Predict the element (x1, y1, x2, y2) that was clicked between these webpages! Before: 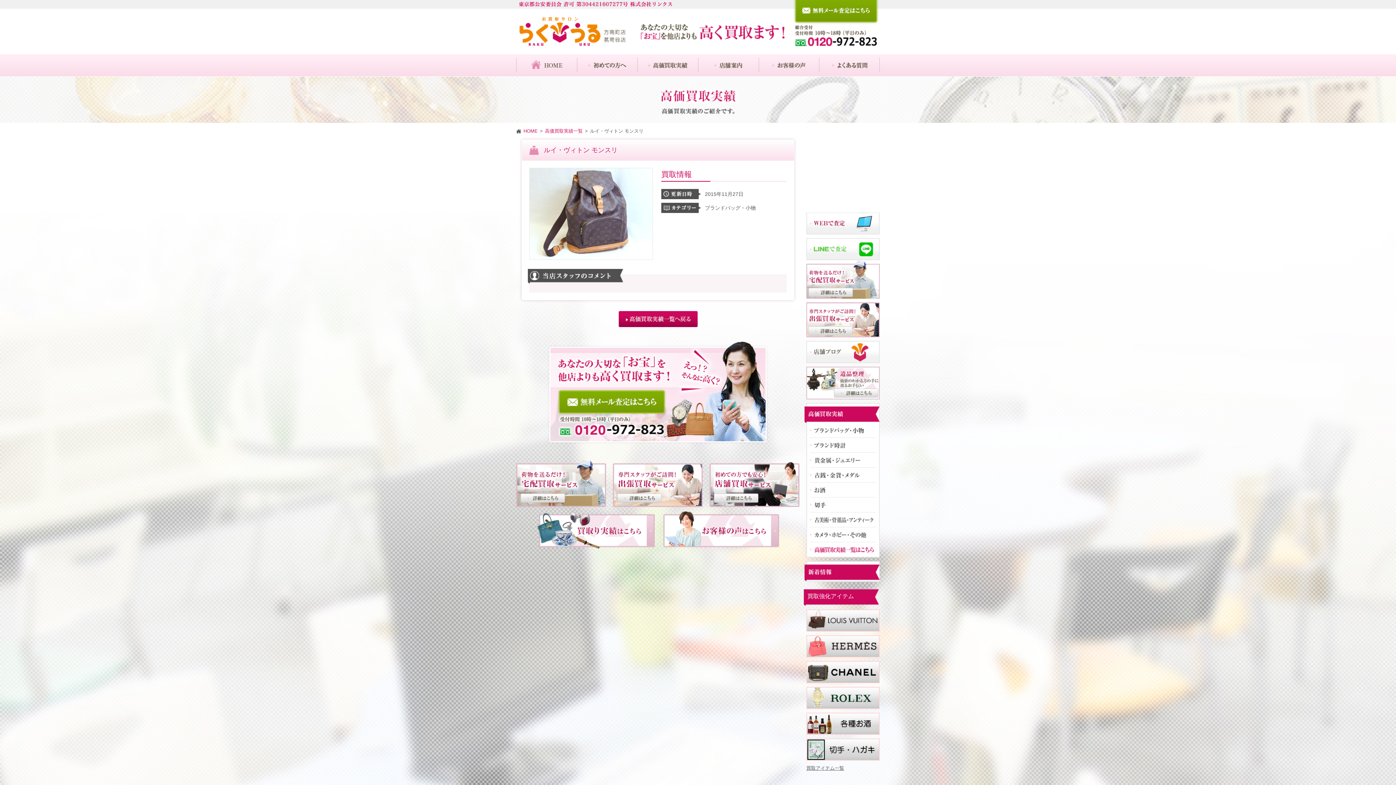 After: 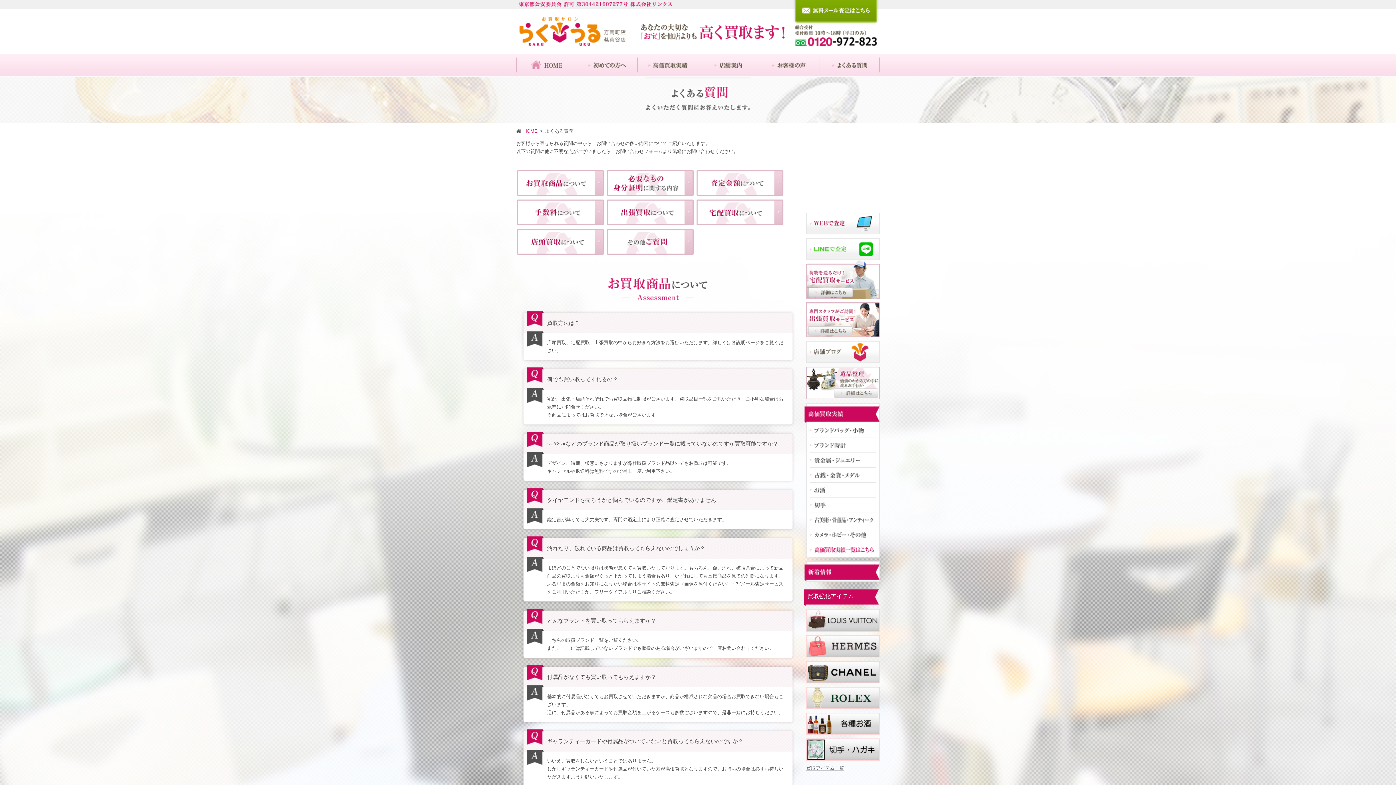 Action: bbox: (819, 54, 879, 76)